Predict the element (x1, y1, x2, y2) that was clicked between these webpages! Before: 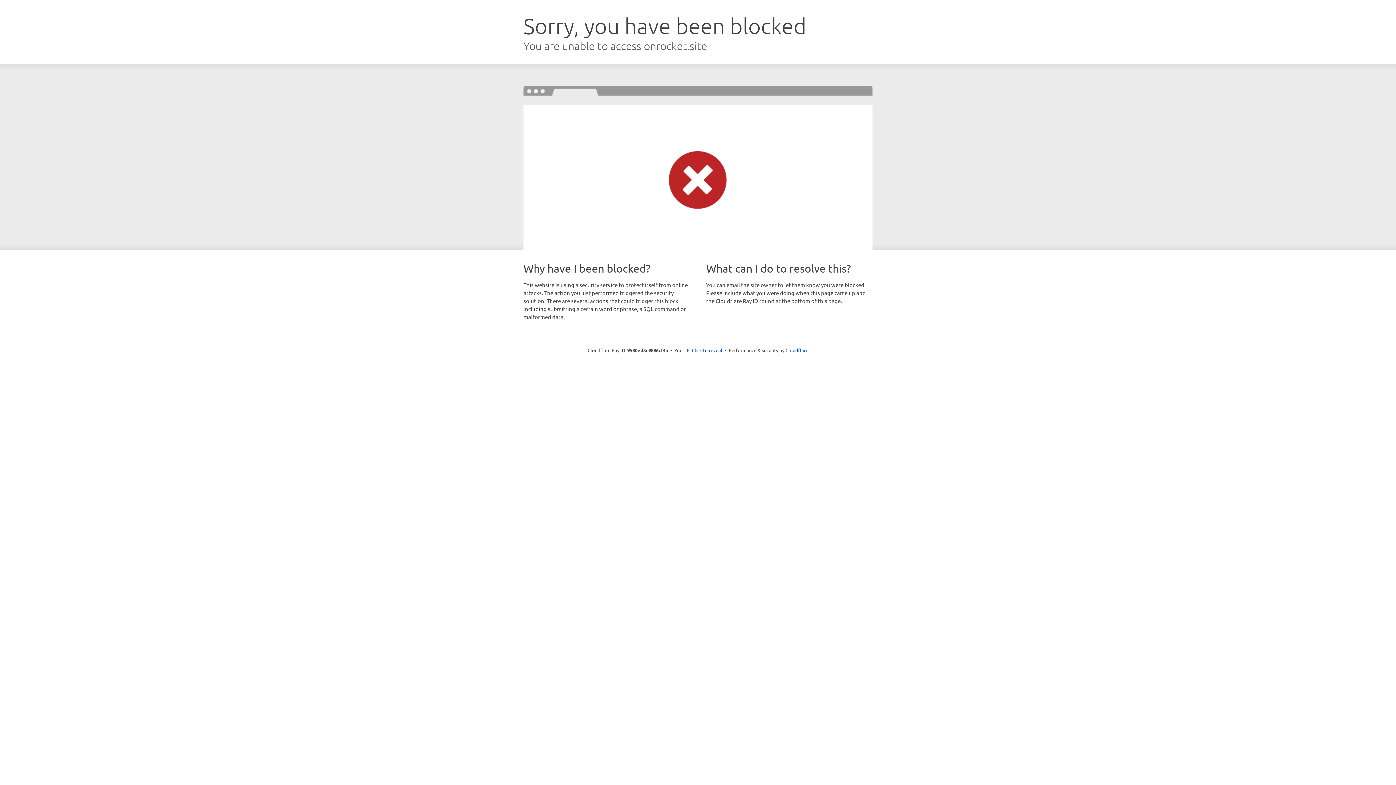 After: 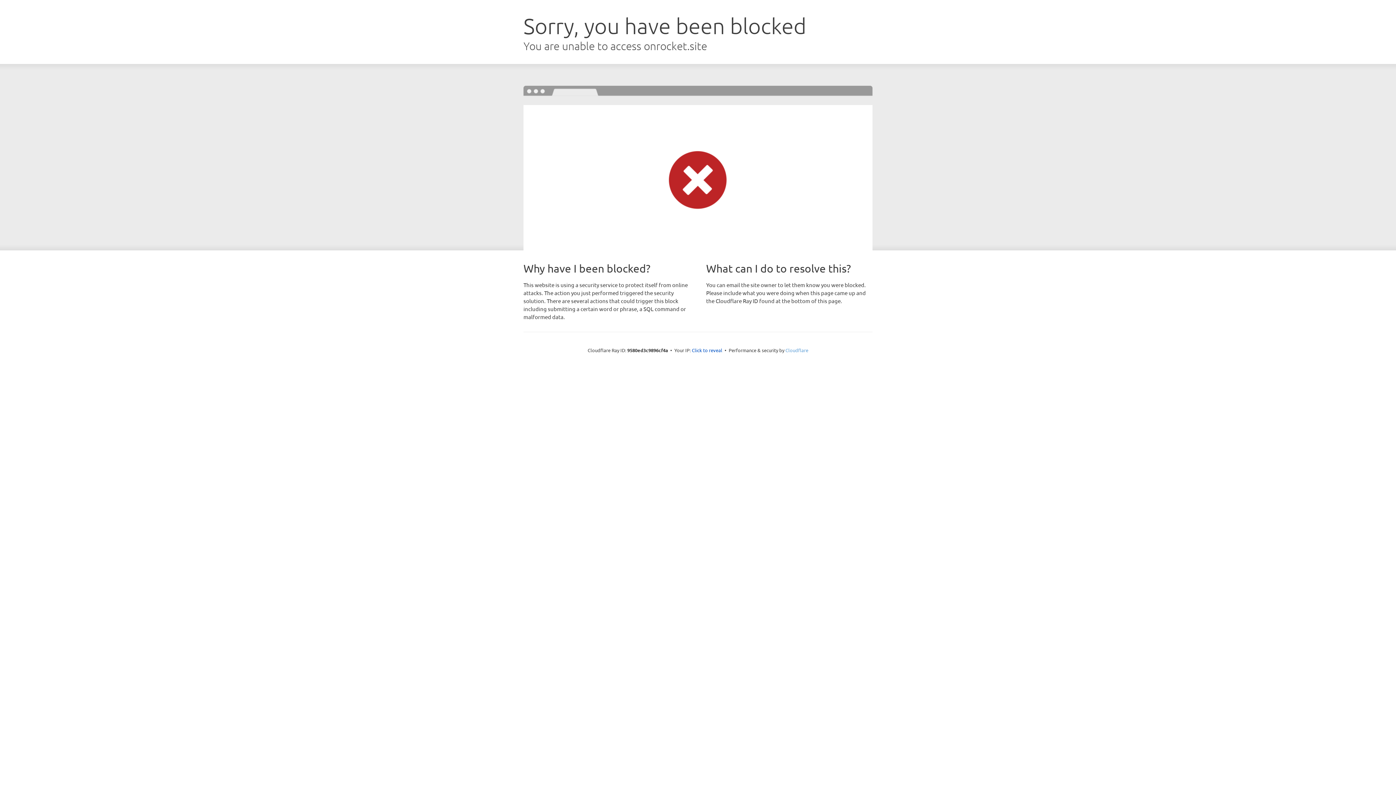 Action: bbox: (785, 347, 808, 353) label: Cloudflare